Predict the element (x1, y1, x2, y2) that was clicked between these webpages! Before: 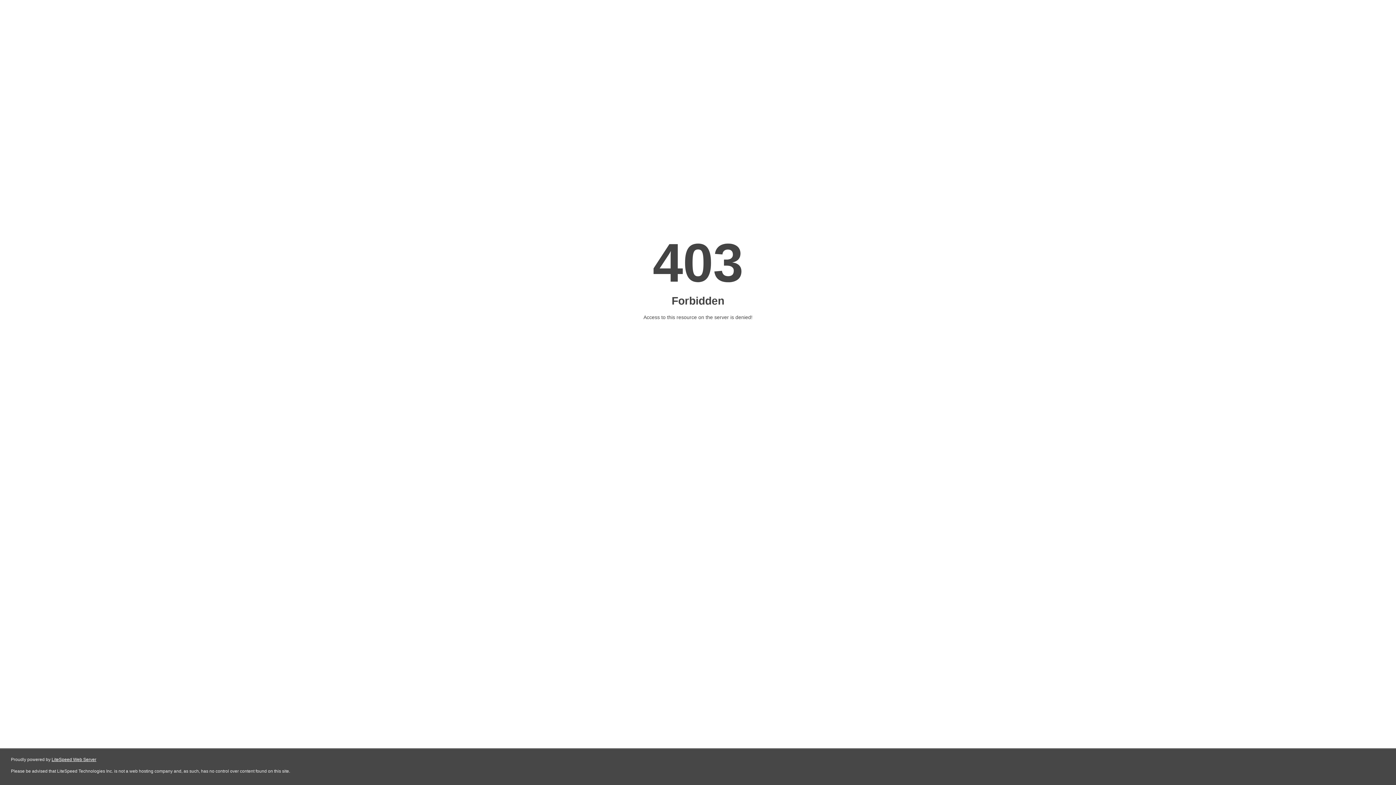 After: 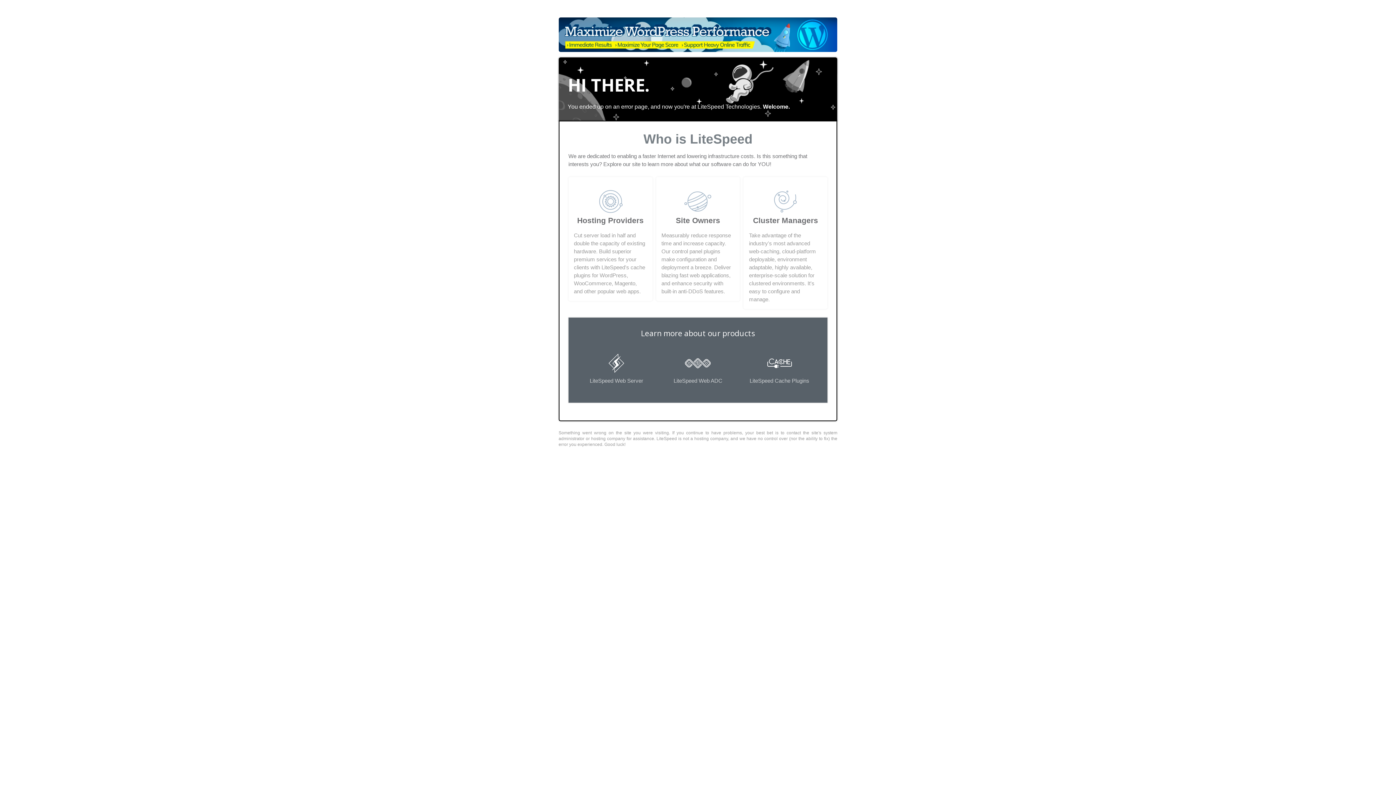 Action: bbox: (51, 757, 96, 762) label: LiteSpeed Web Server